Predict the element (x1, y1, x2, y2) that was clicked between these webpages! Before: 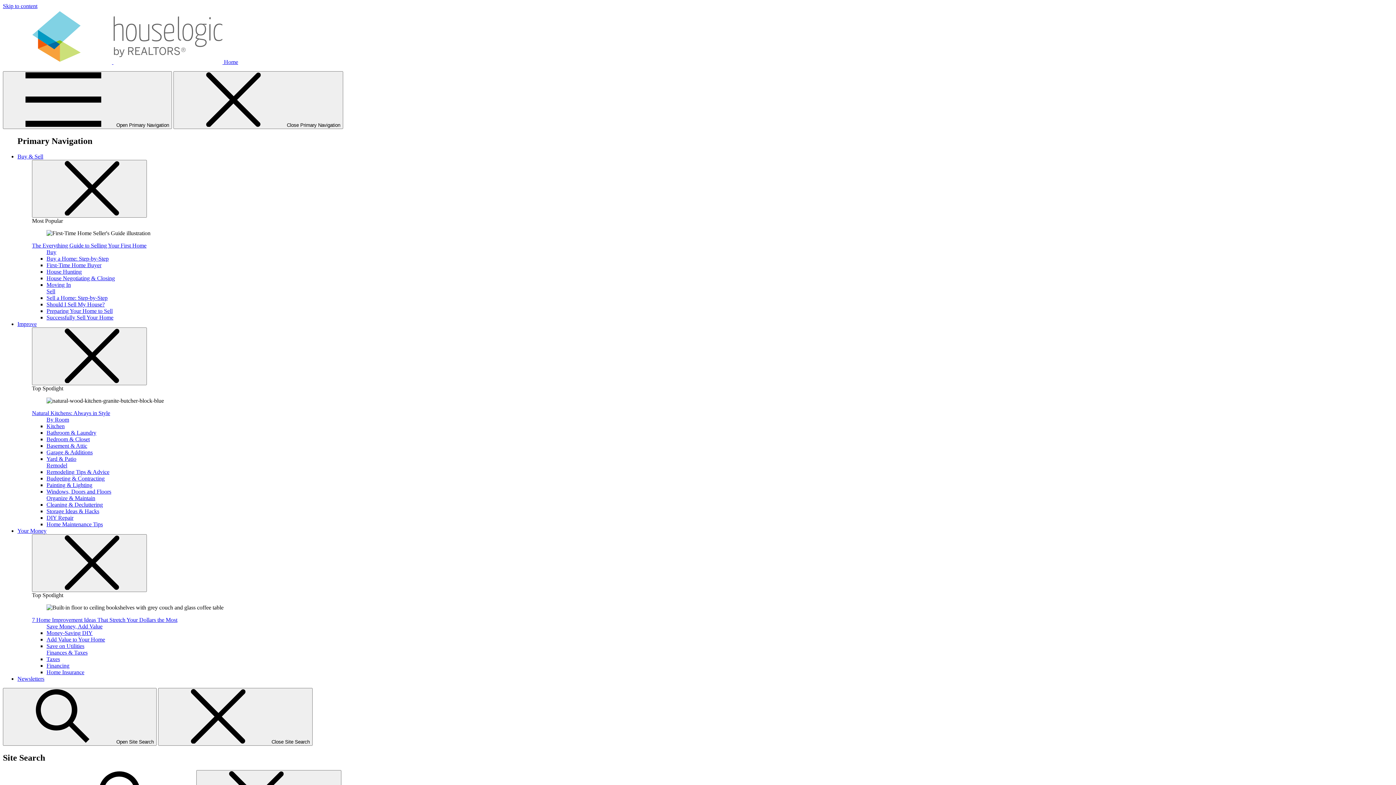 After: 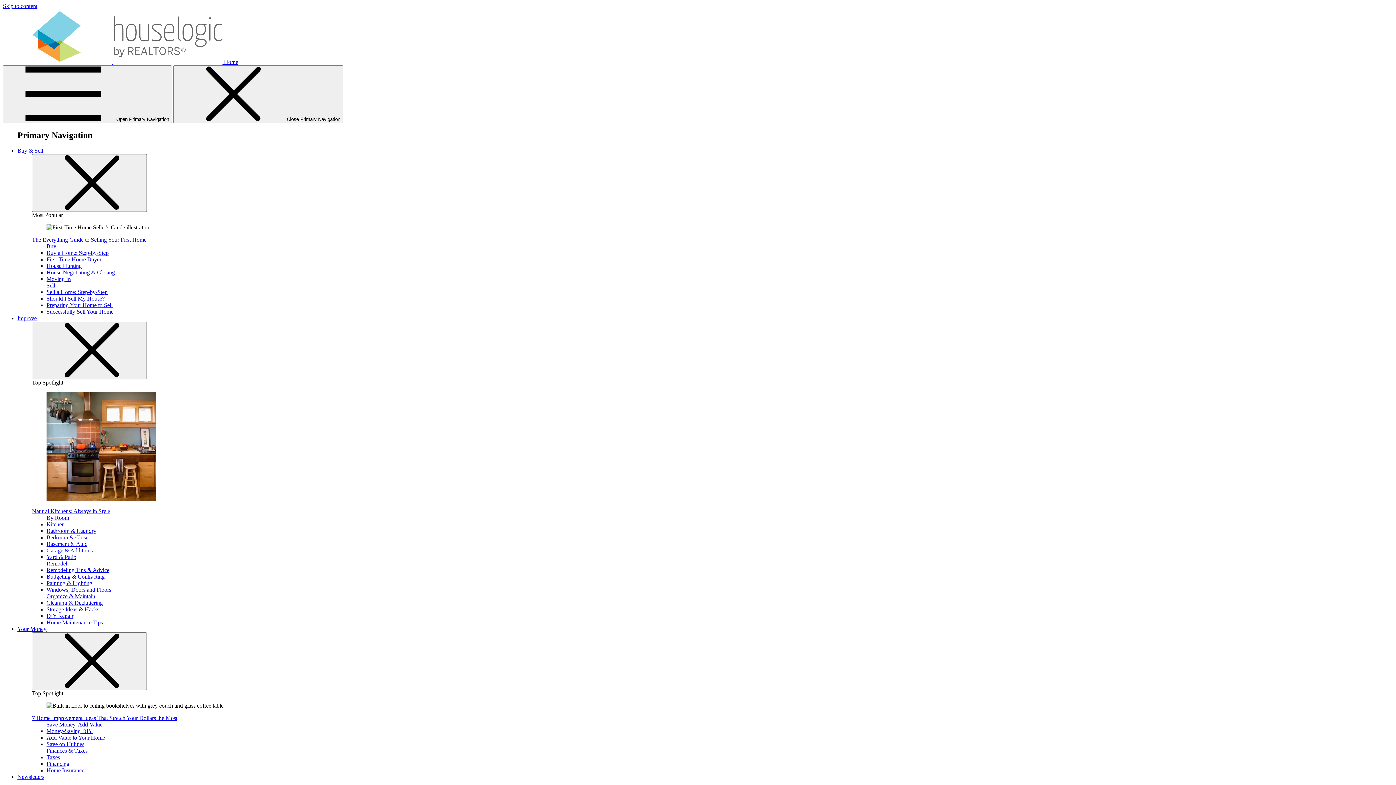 Action: bbox: (46, 294, 107, 301) label: Sell a Home: Step-by-Step